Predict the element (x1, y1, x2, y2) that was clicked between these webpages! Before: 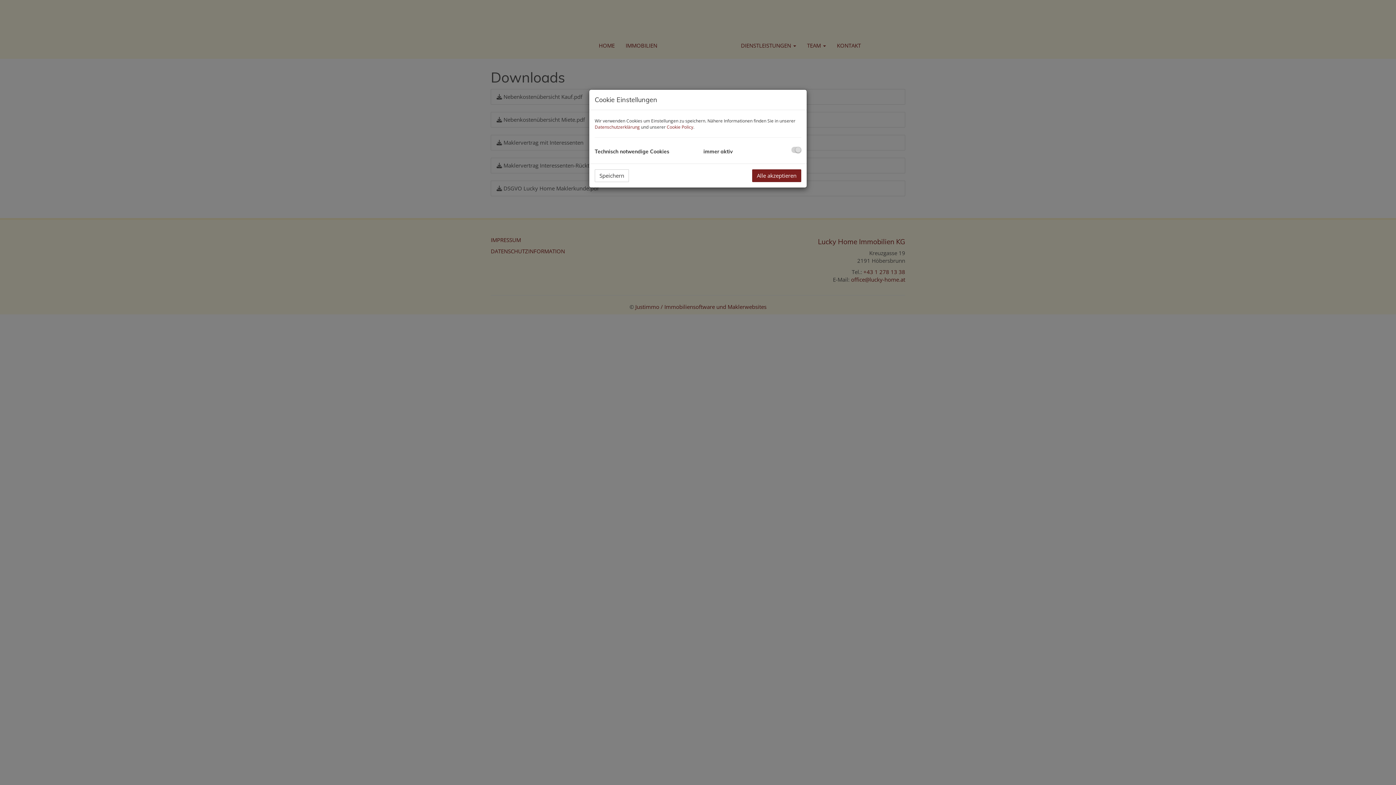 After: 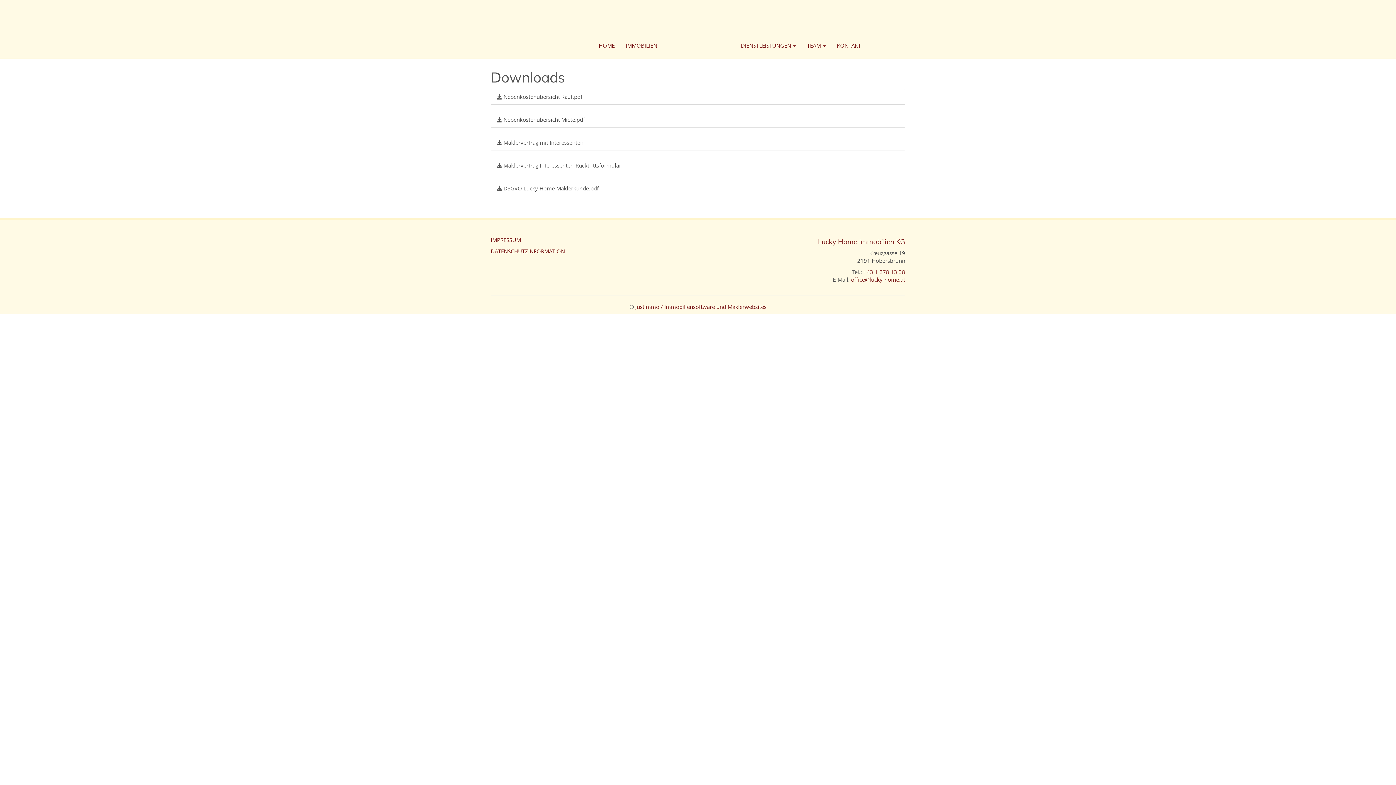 Action: bbox: (594, 169, 629, 182) label: Speichern